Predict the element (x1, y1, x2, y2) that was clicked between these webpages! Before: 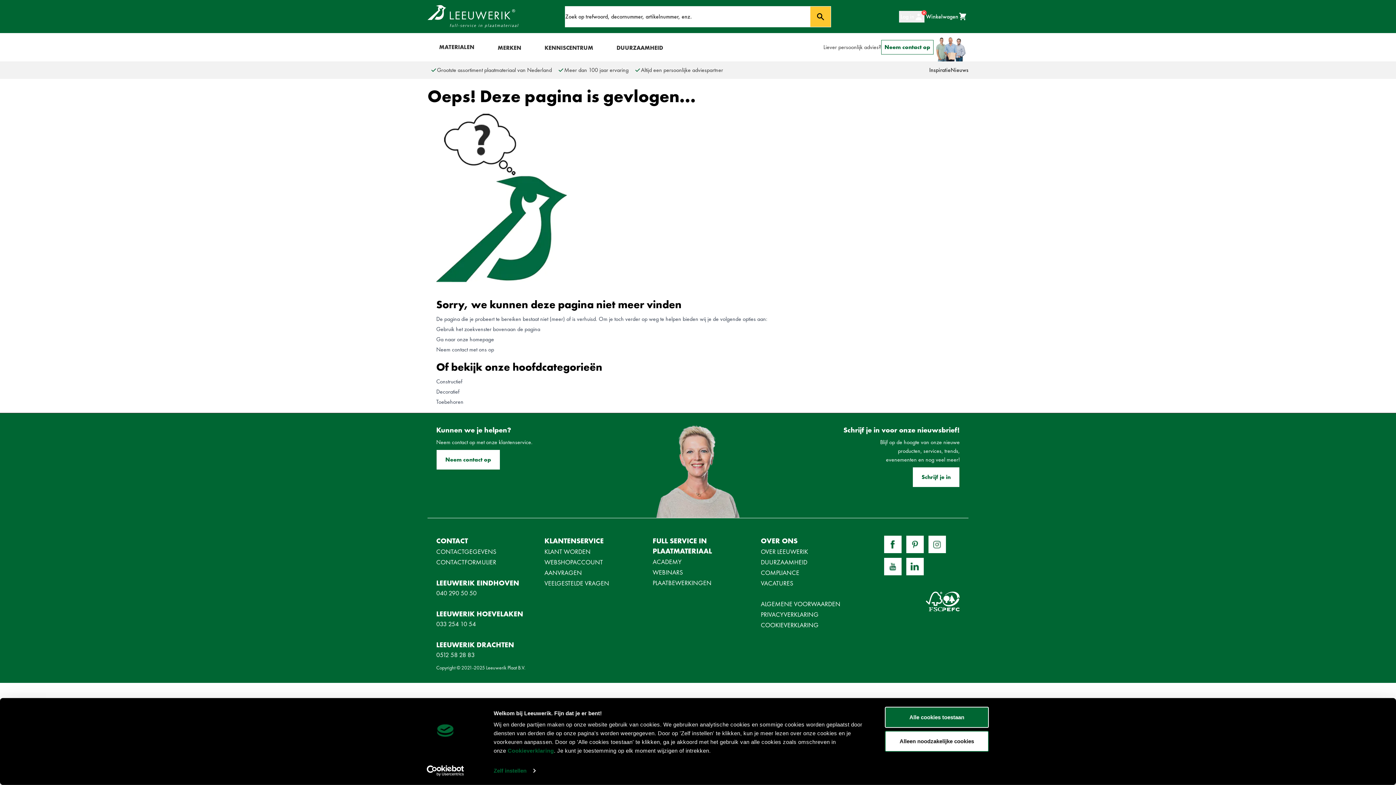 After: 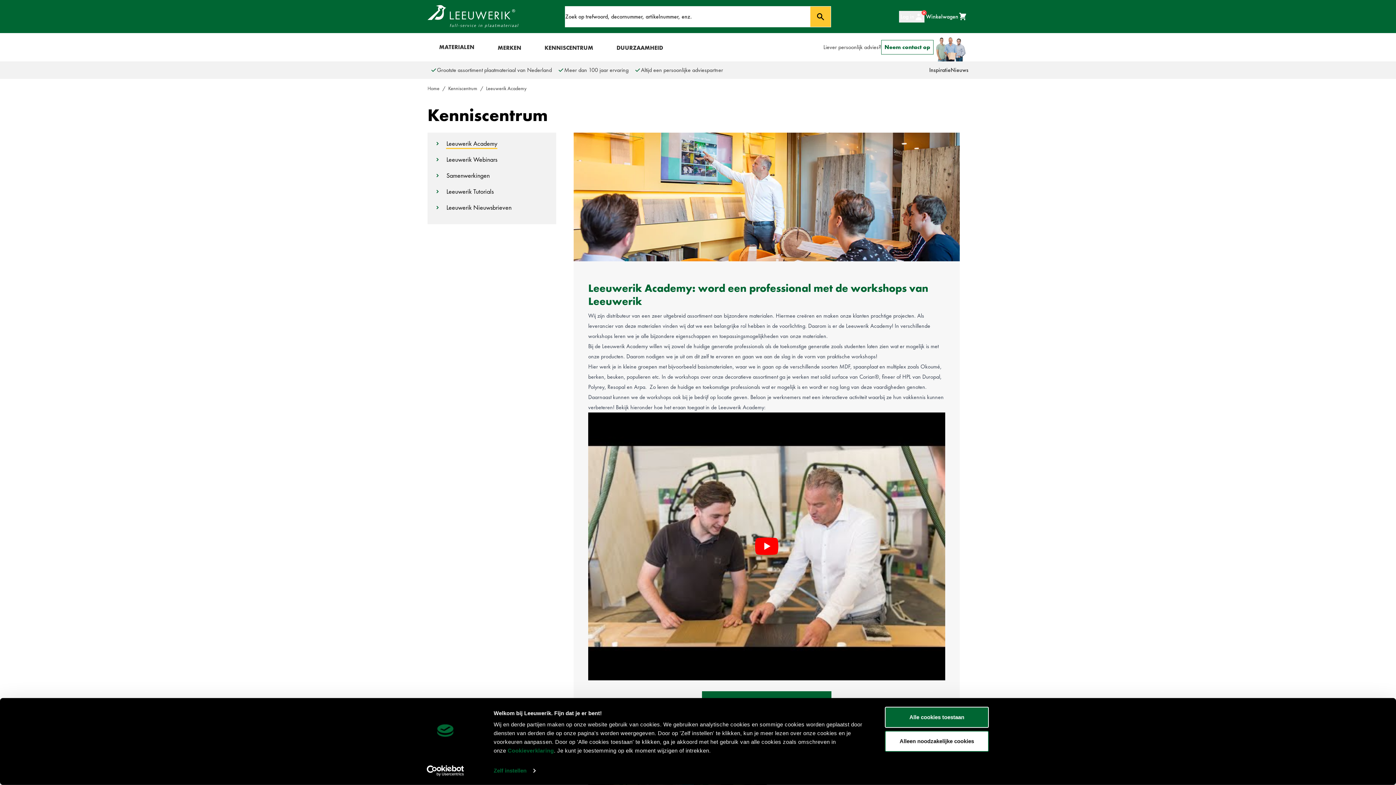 Action: bbox: (652, 557, 681, 566) label: ACADEMY